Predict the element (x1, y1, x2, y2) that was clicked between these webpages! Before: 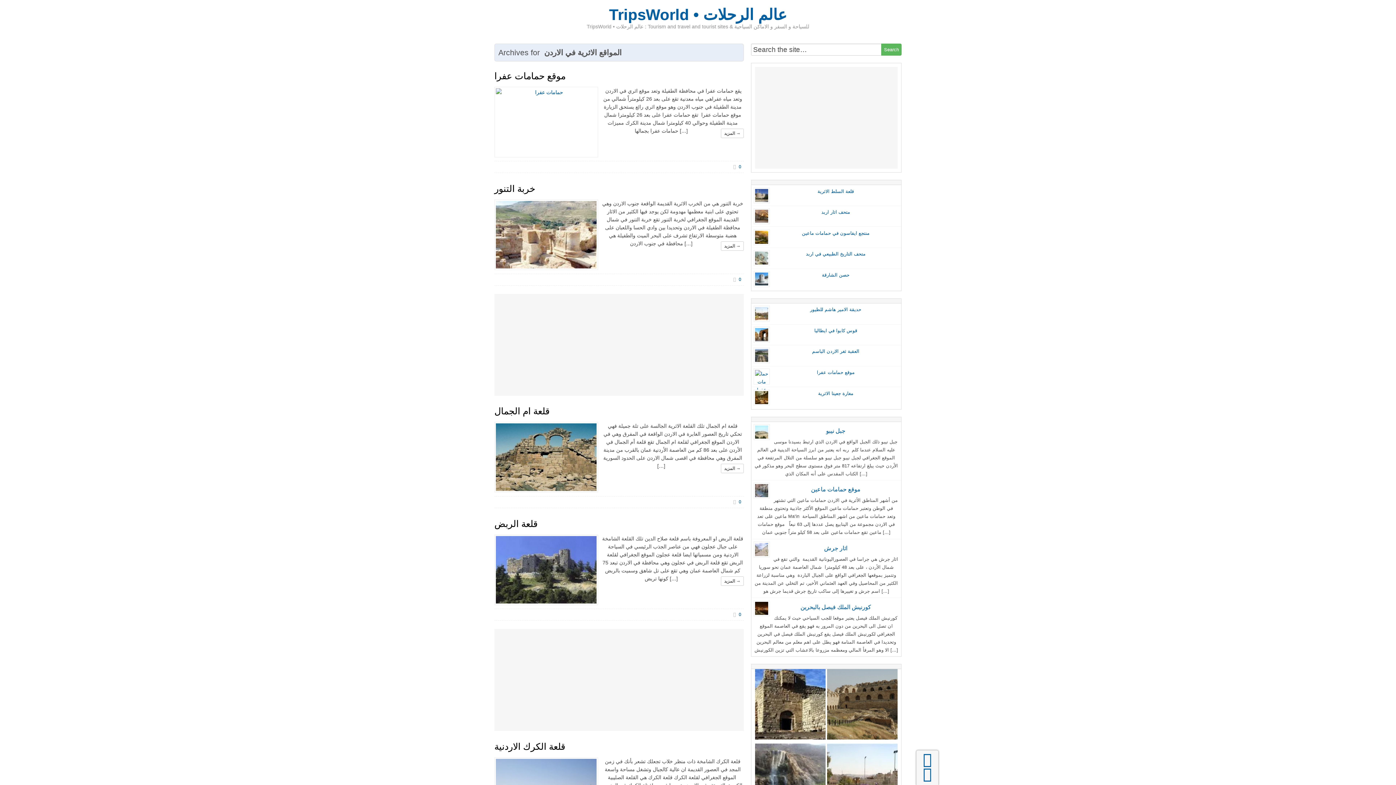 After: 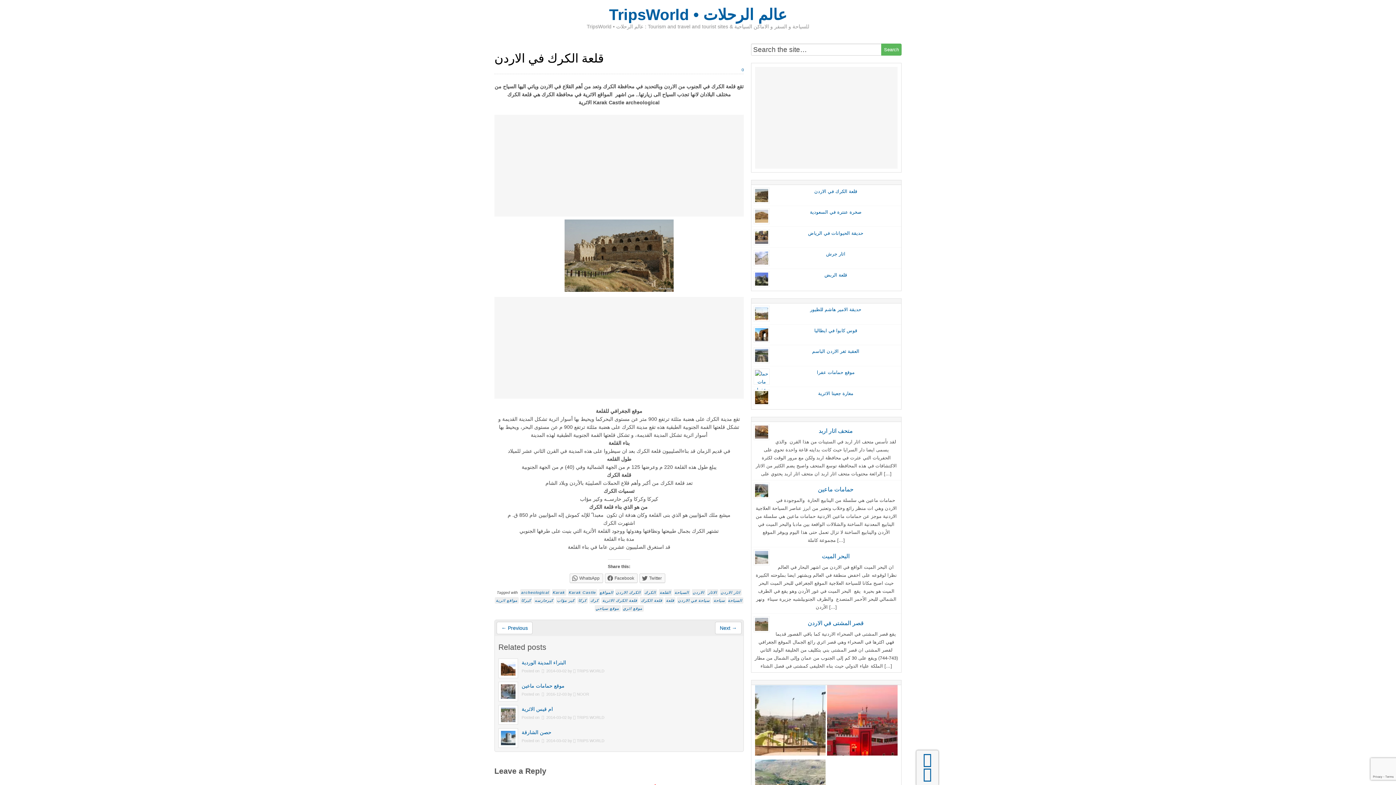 Action: bbox: (827, 669, 897, 742)